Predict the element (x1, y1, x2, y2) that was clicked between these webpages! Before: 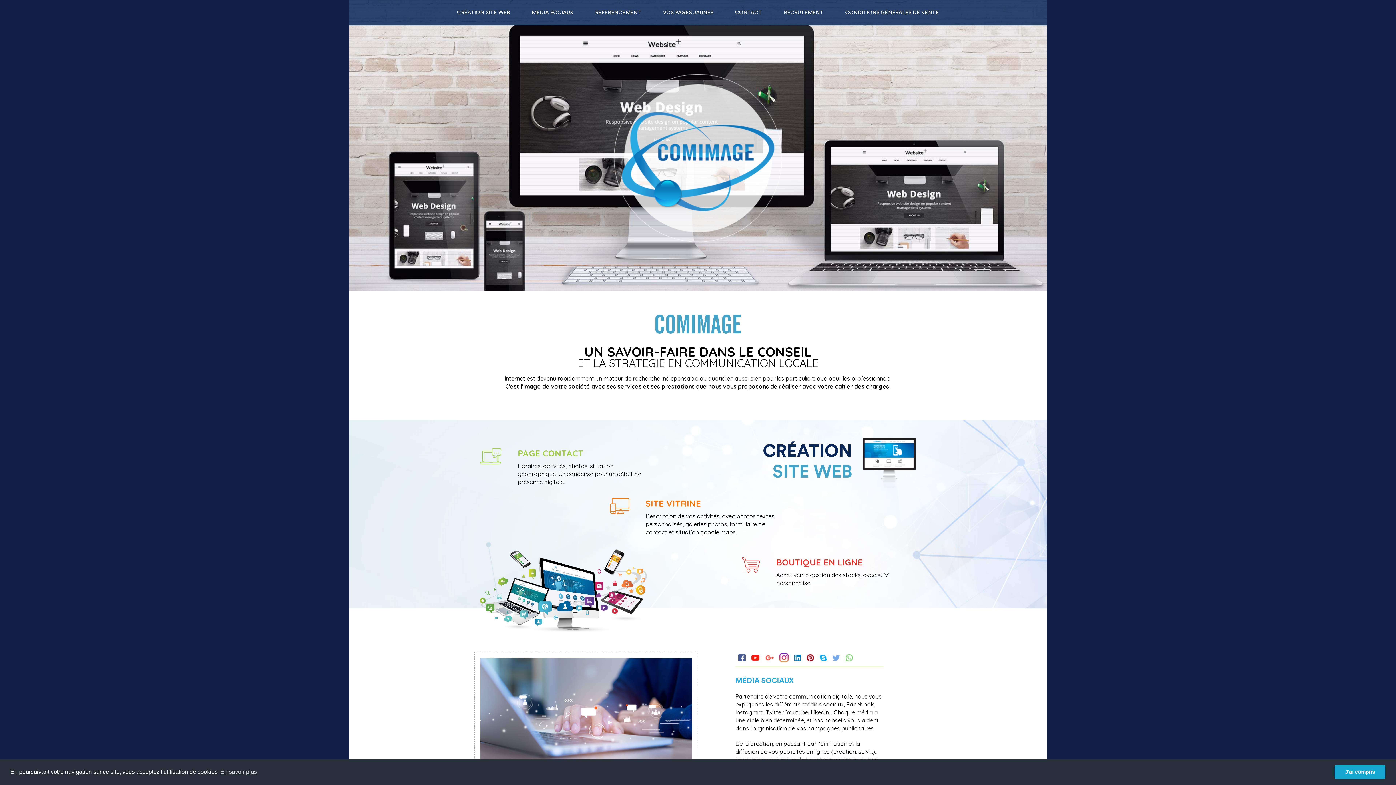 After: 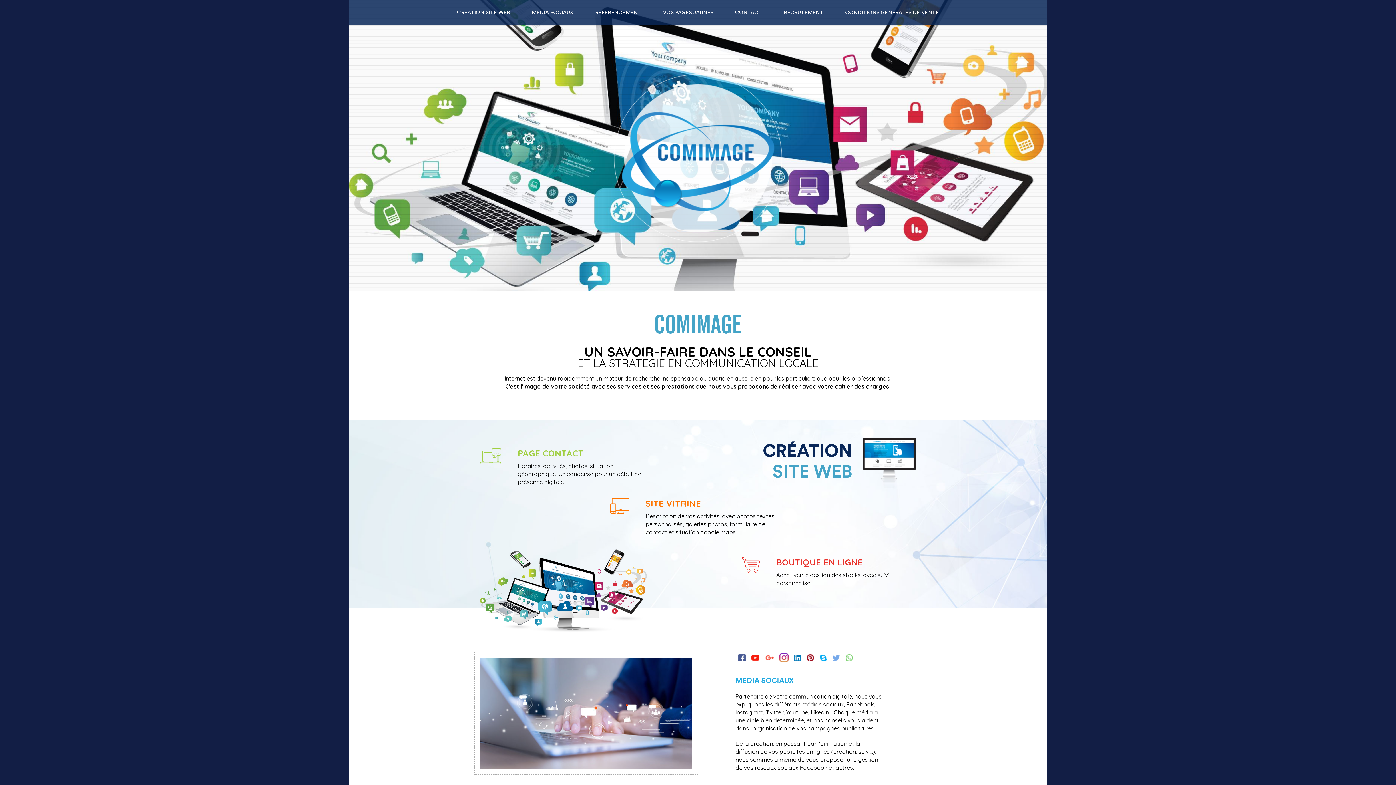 Action: label: dismiss cookie message bbox: (1334, 765, 1385, 779)